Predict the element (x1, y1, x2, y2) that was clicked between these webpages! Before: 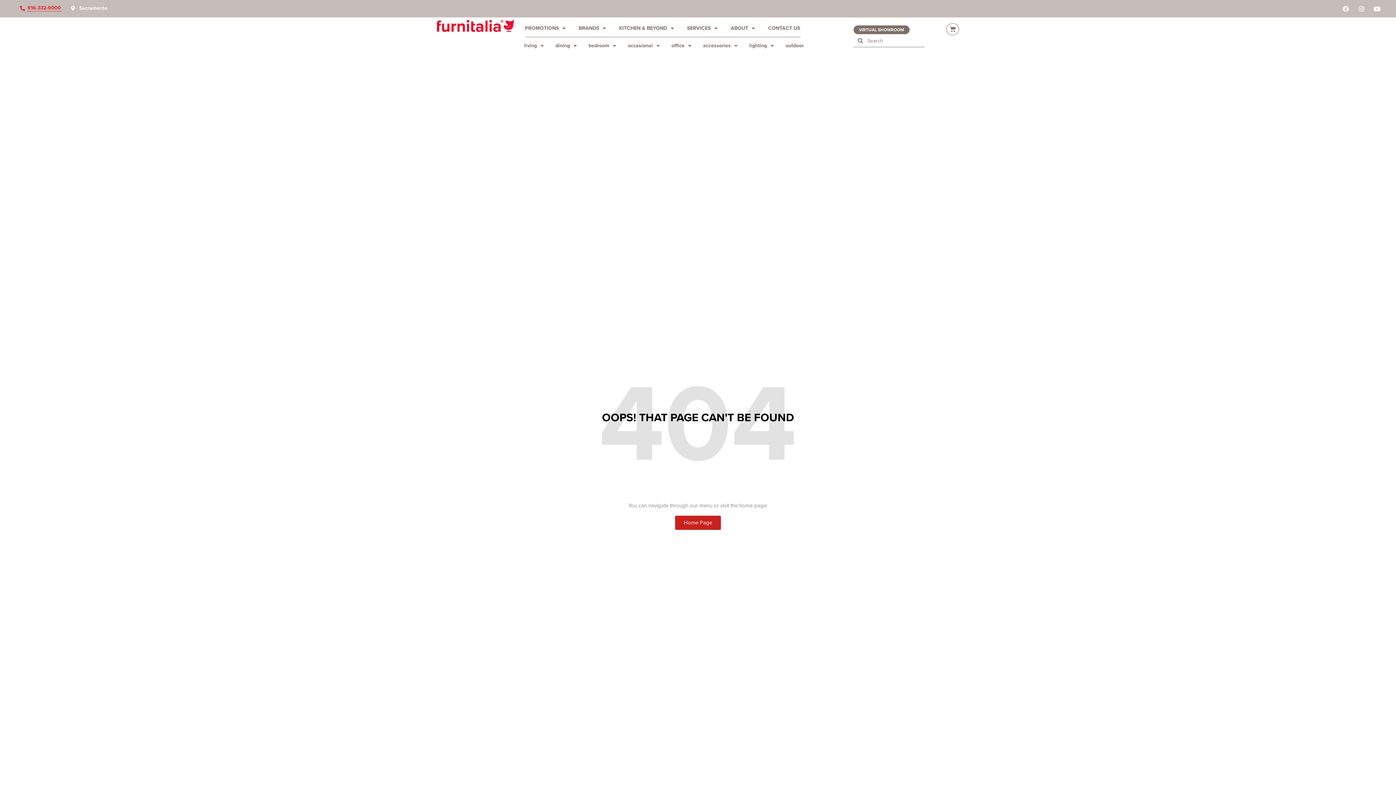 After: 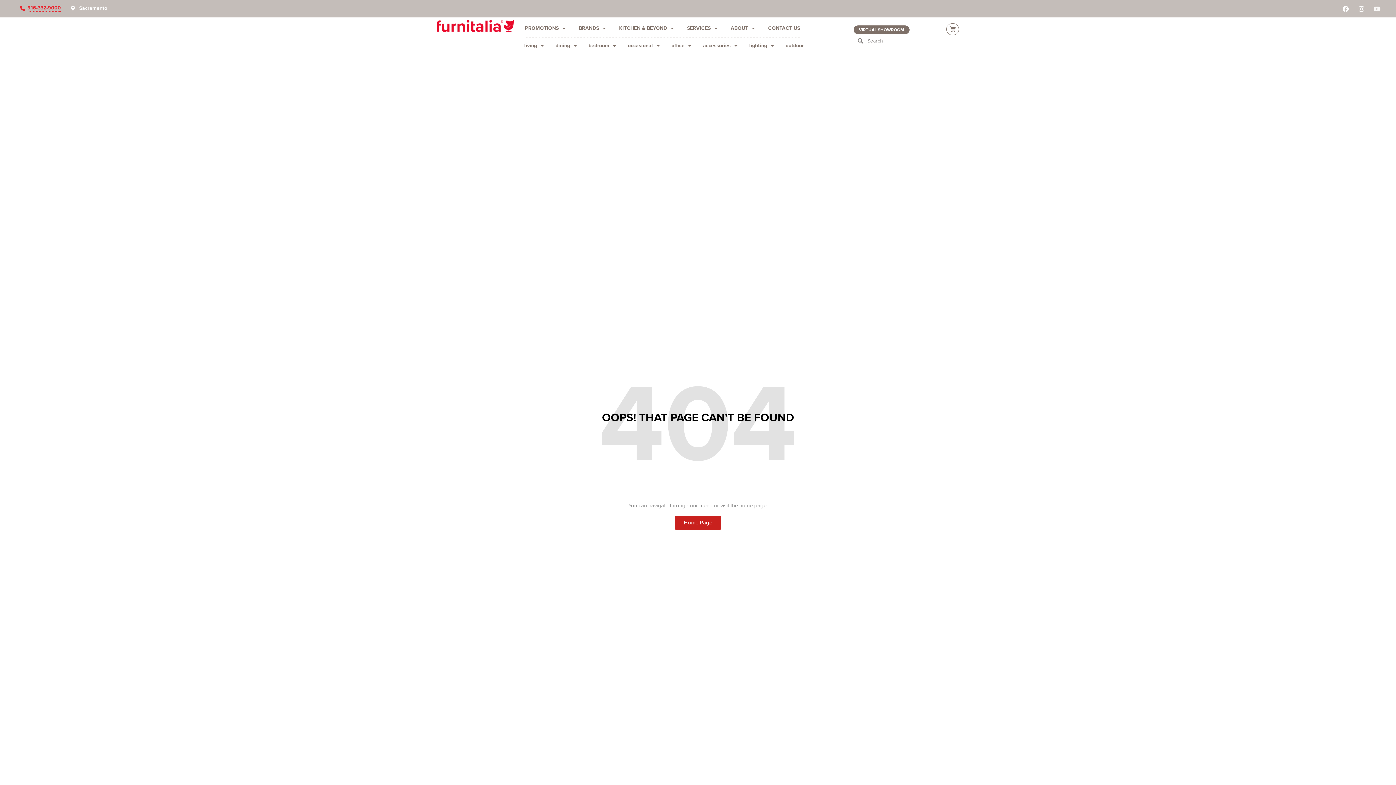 Action: bbox: (1371, 2, 1383, 14) label: Youtube